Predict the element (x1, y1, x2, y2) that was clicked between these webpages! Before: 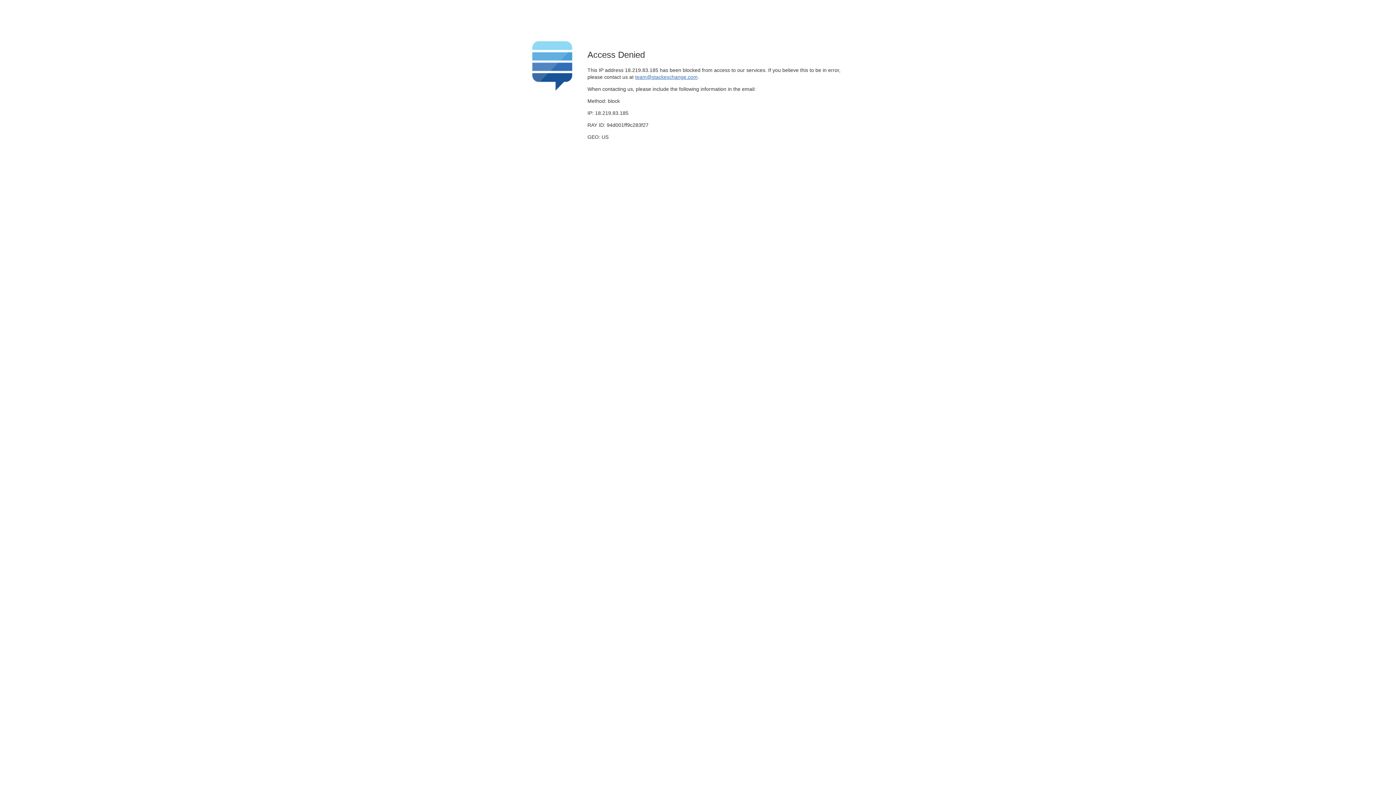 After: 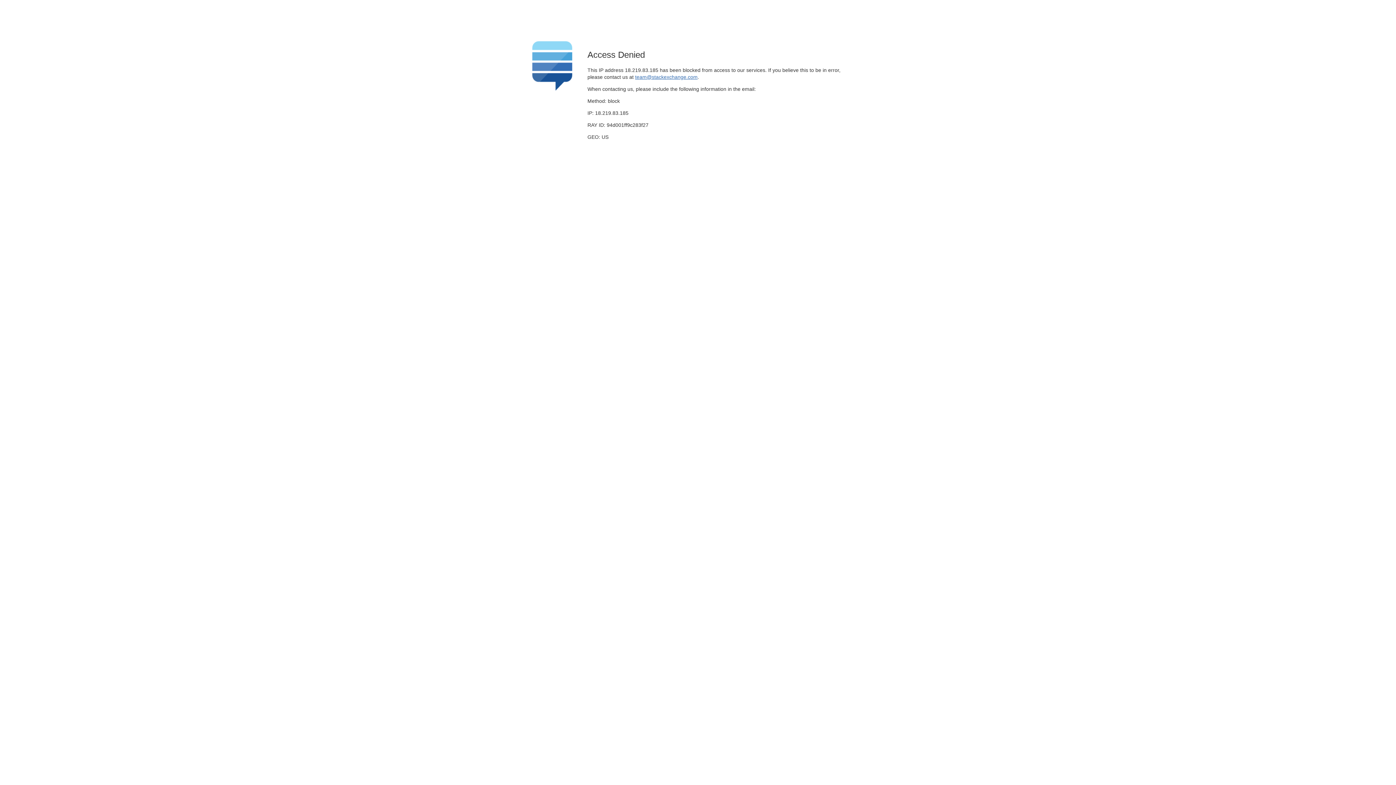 Action: bbox: (635, 74, 697, 79) label: team@stackexchange.com